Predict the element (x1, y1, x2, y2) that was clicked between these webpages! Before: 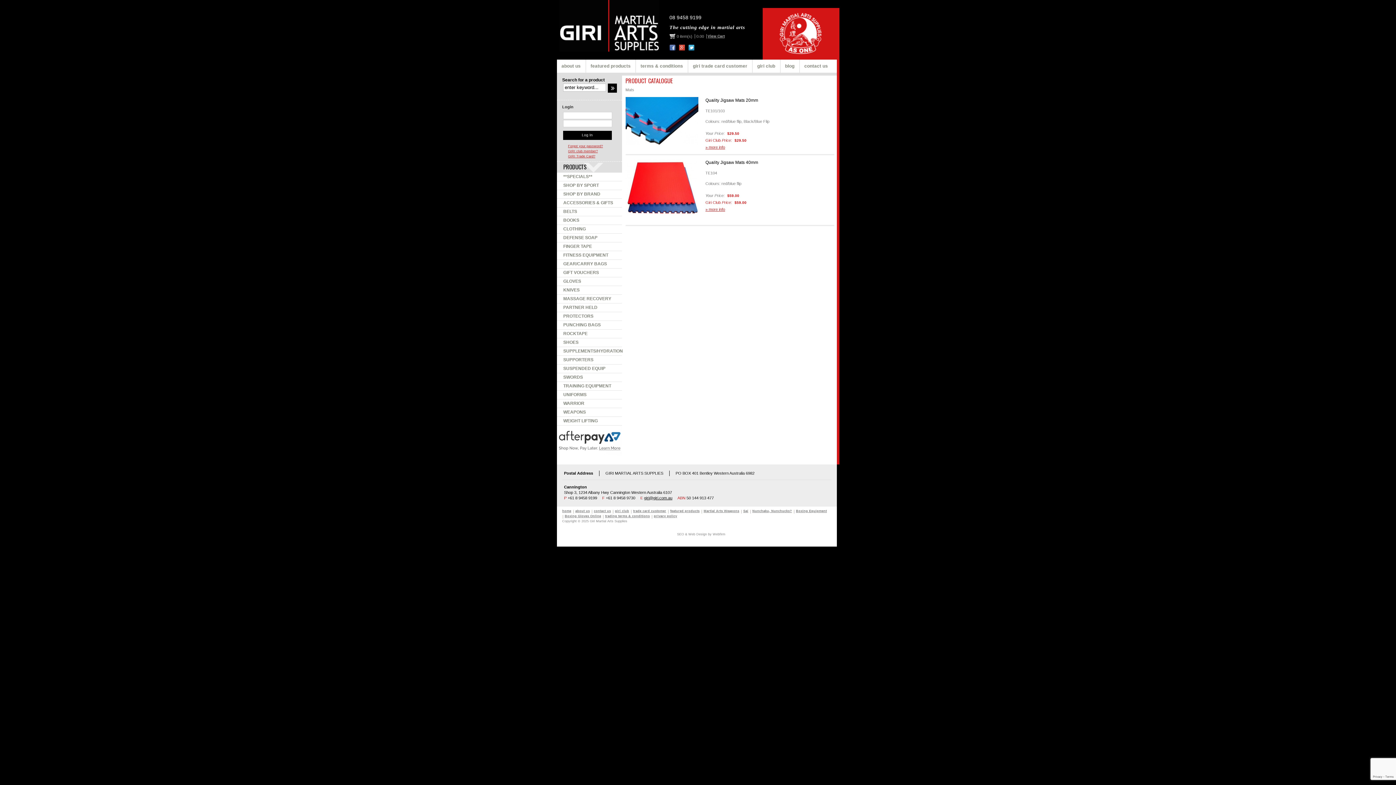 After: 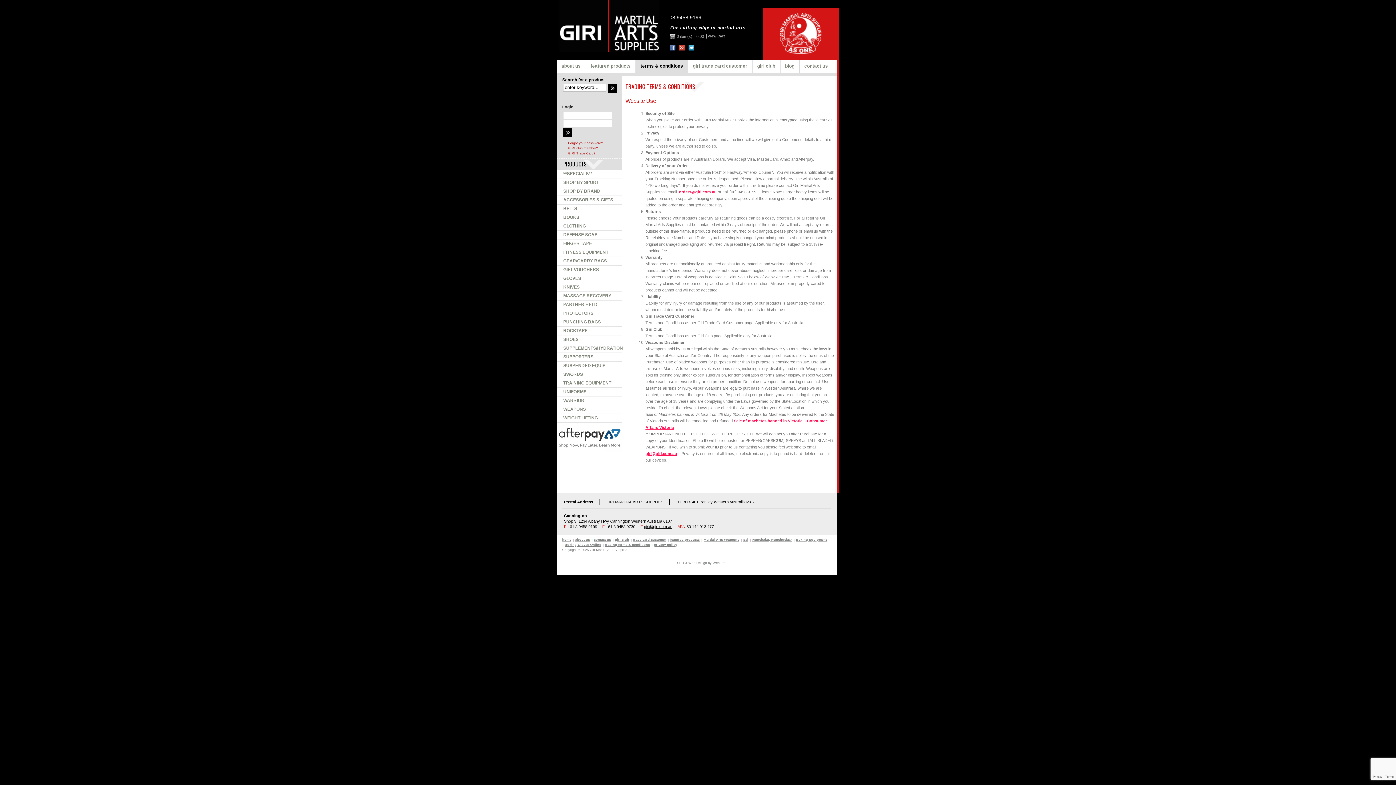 Action: bbox: (605, 514, 650, 518) label: trading terms & conditions